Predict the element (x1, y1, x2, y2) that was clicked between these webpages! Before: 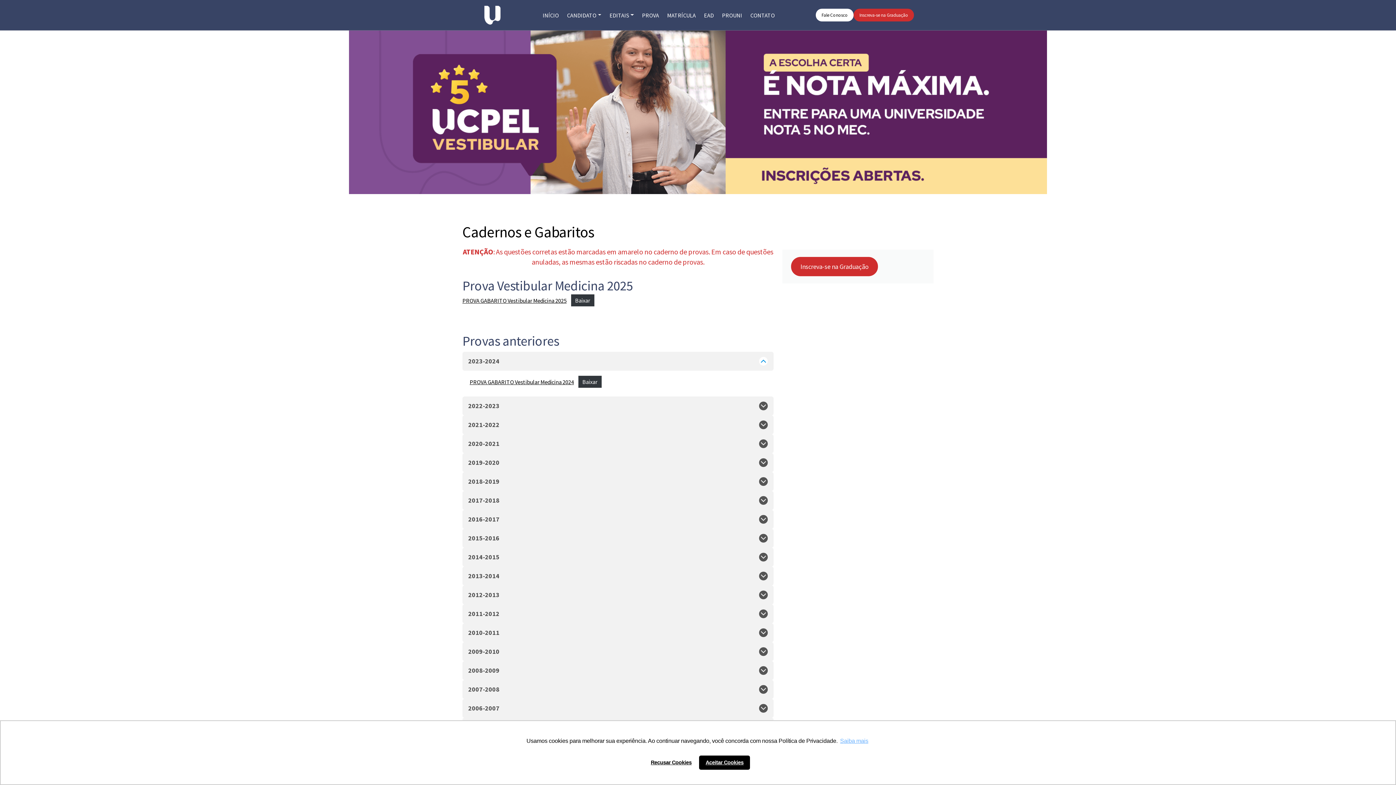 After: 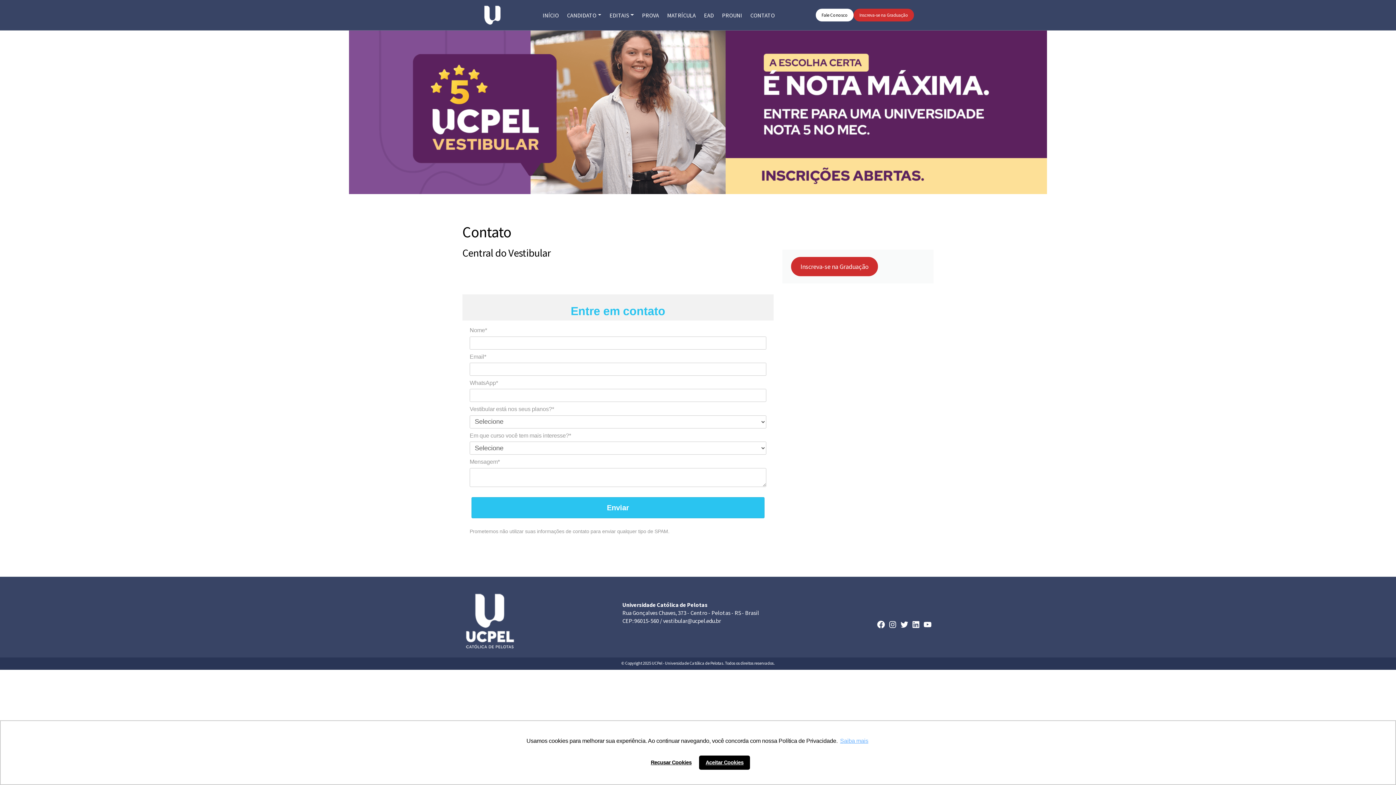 Action: label: CONTATO bbox: (746, 9, 779, 20)